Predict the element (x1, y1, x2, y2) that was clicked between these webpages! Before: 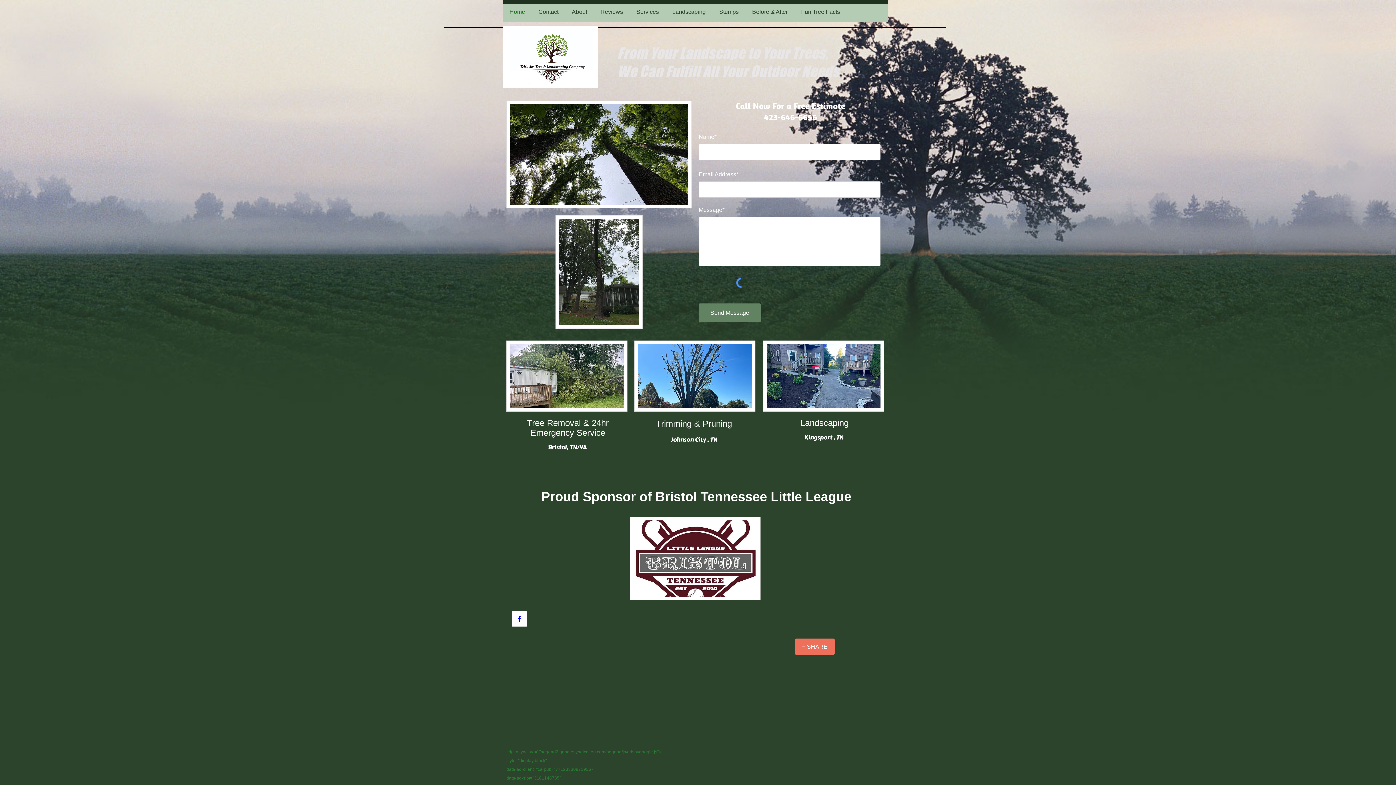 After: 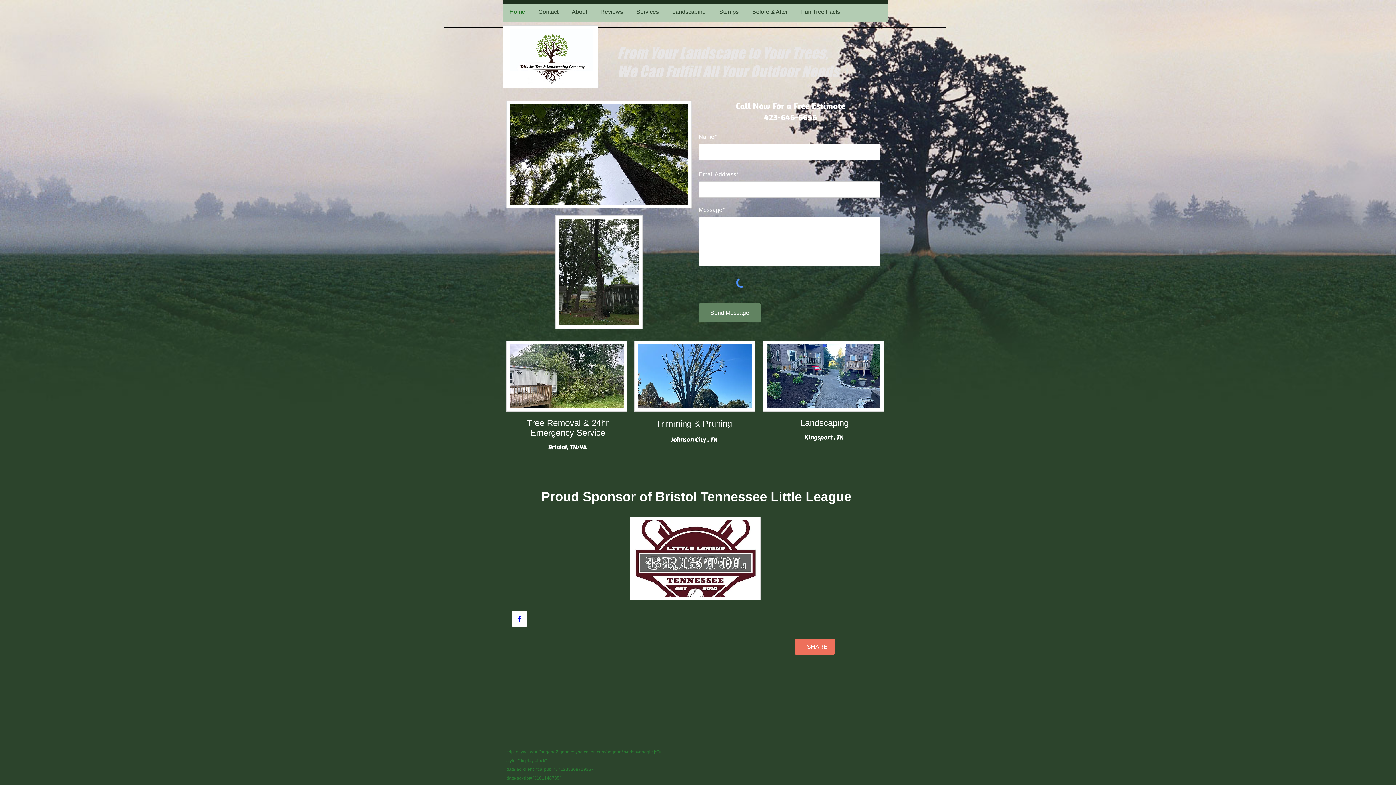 Action: bbox: (795, 638, 834, 655) label: + SHARE